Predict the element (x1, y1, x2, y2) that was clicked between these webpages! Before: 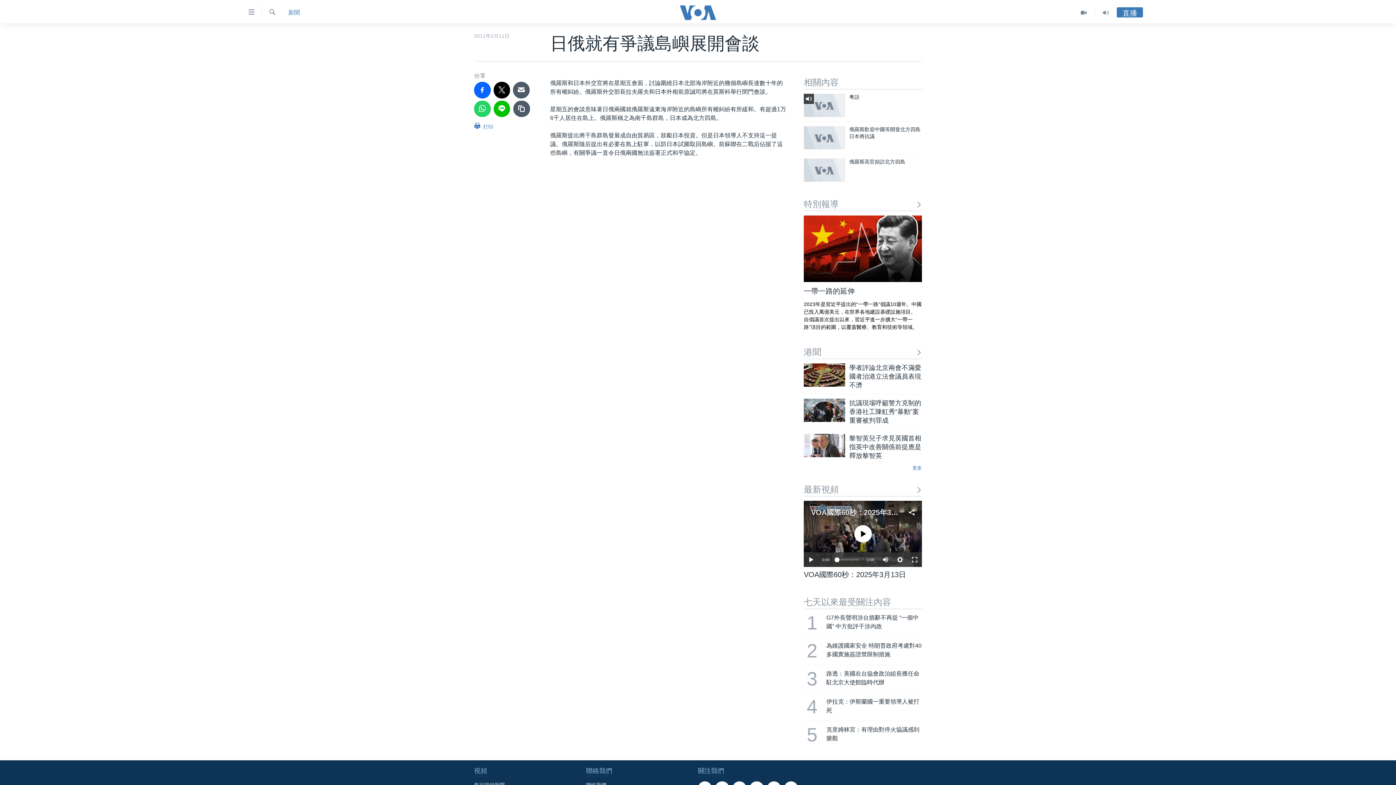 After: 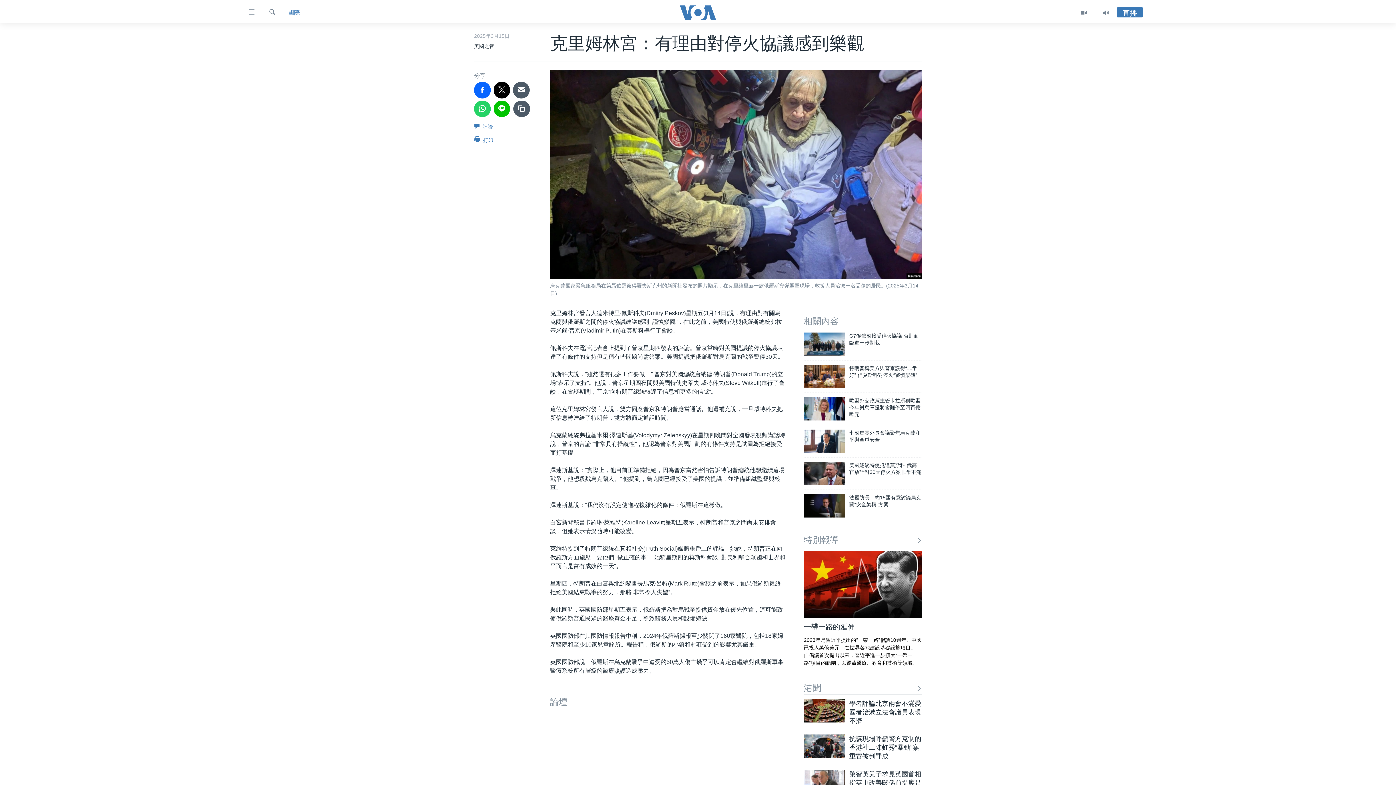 Action: bbox: (799, 721, 926, 749) label: 5
克里姆林宮：有理由對停火協議感到樂觀